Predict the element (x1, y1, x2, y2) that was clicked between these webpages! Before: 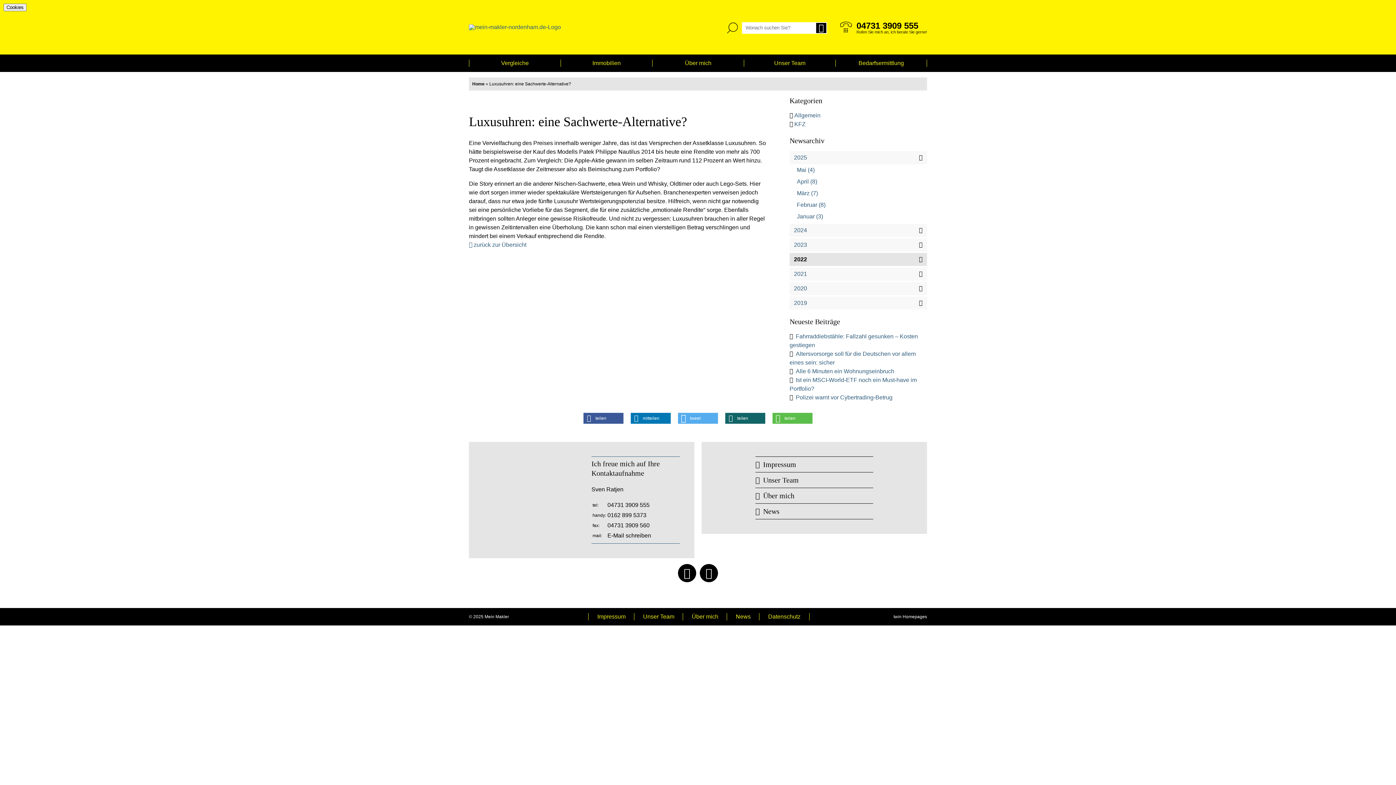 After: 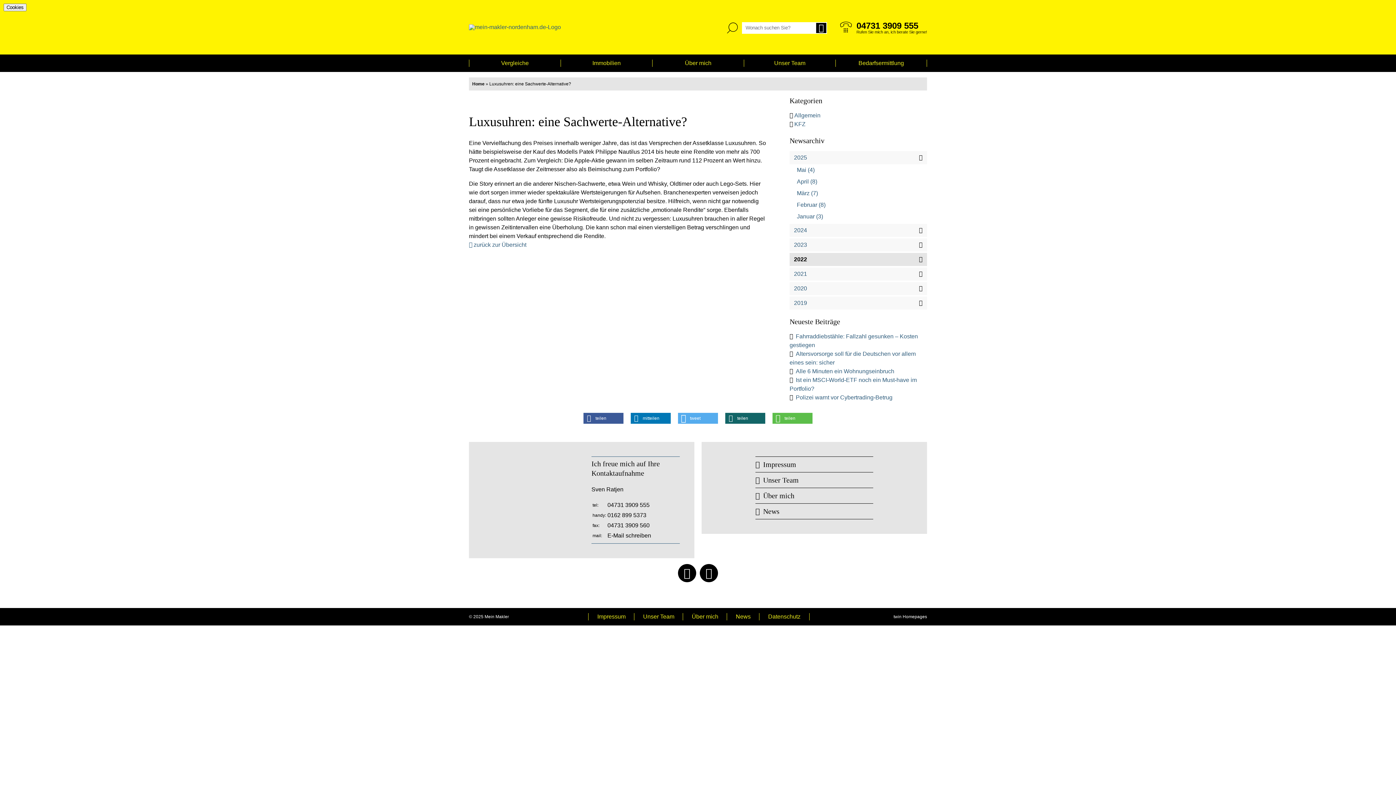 Action: bbox: (794, 241, 807, 248) label: 2023